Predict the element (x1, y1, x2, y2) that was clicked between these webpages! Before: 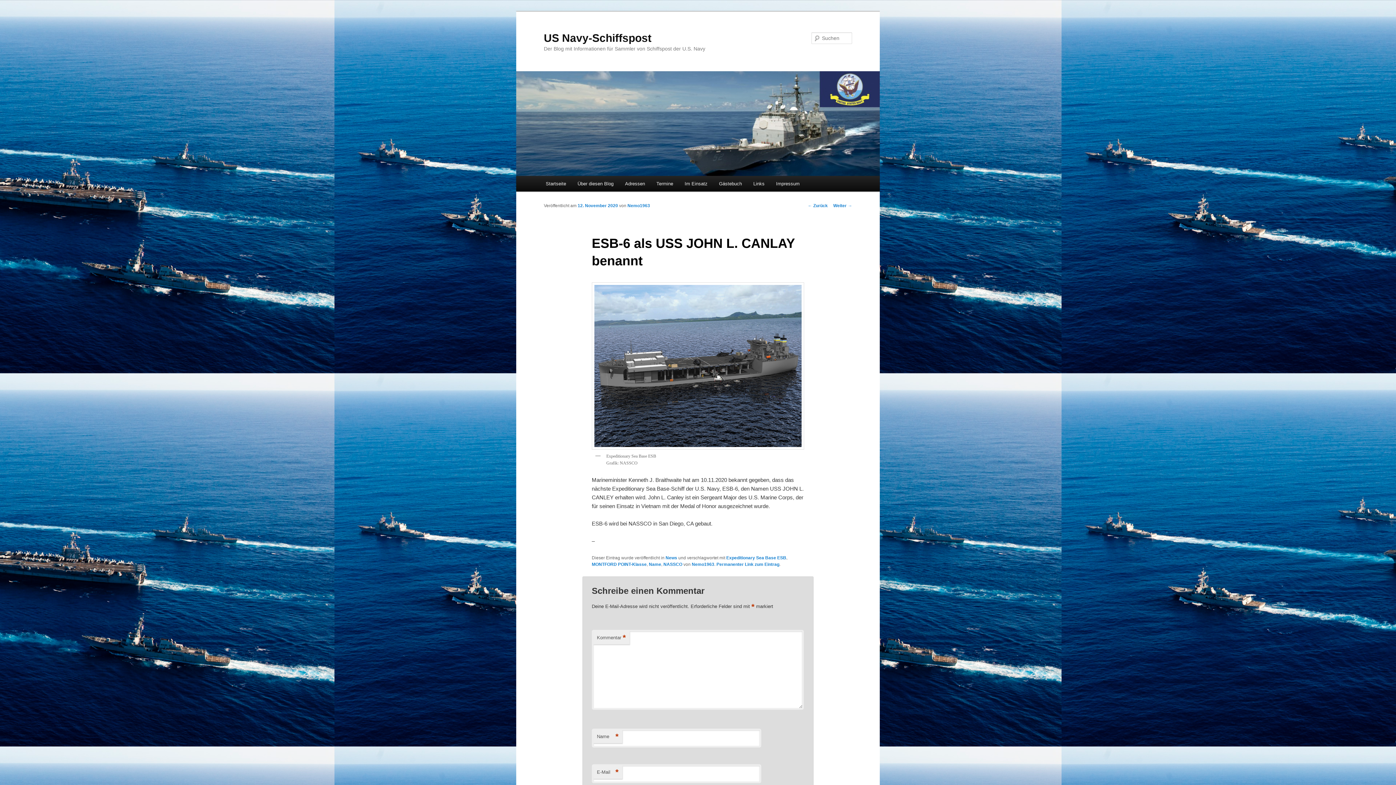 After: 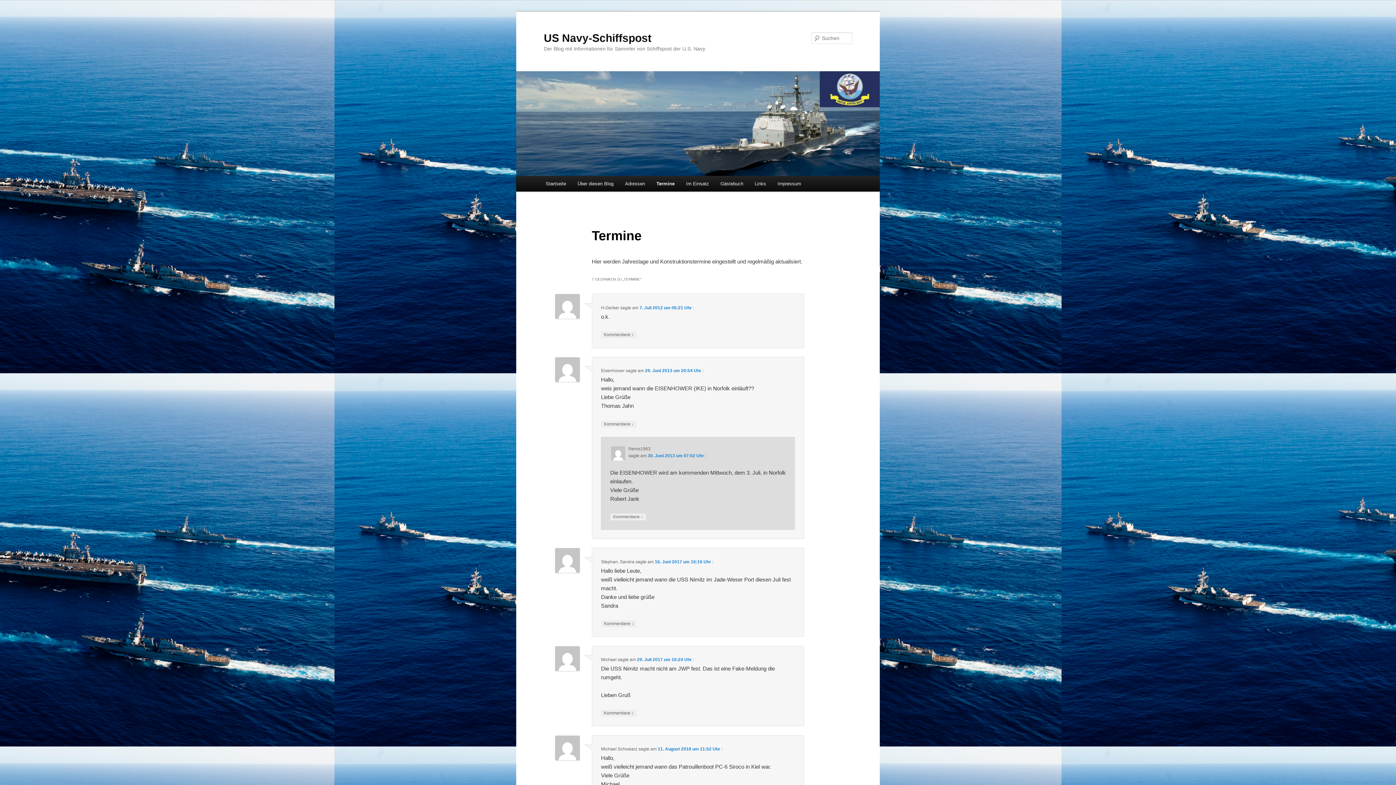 Action: bbox: (650, 176, 679, 191) label: Termine